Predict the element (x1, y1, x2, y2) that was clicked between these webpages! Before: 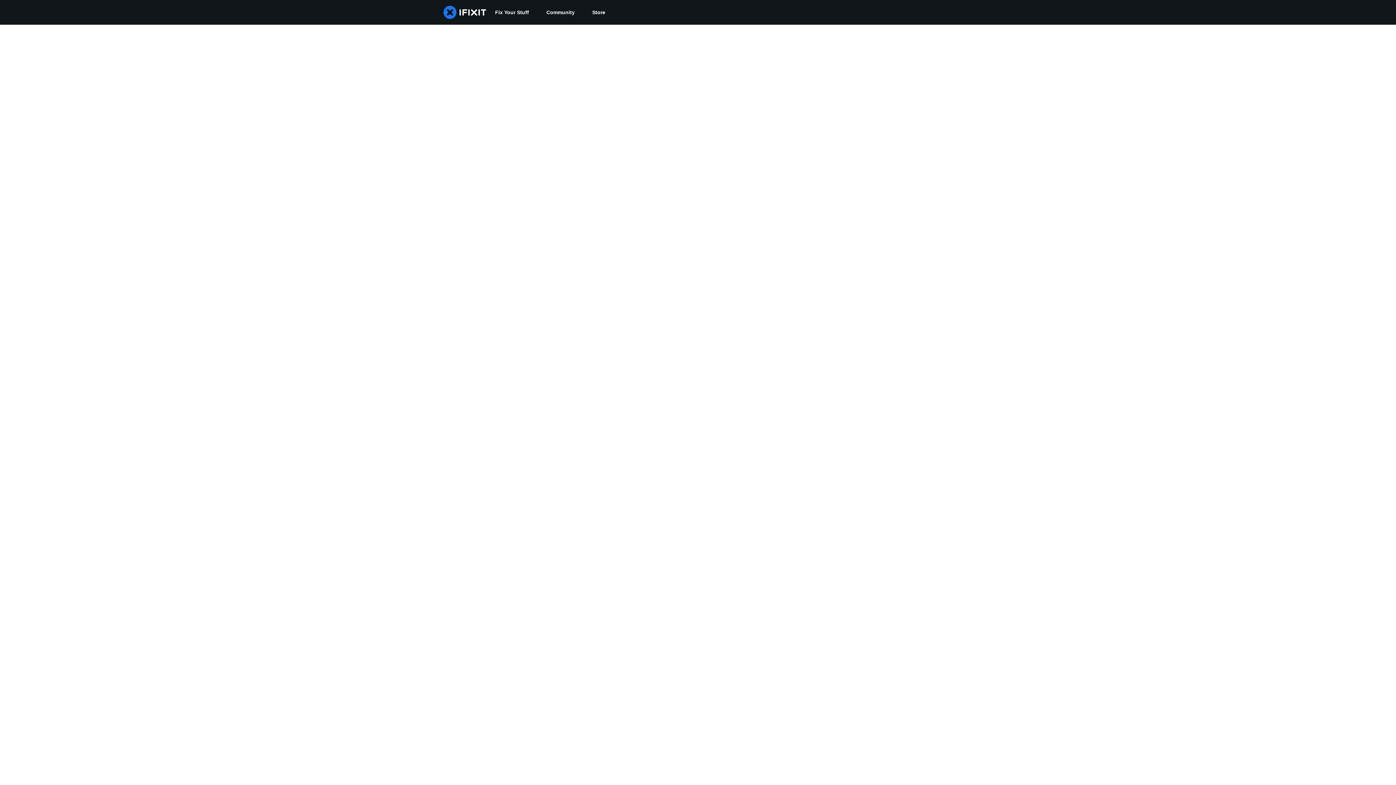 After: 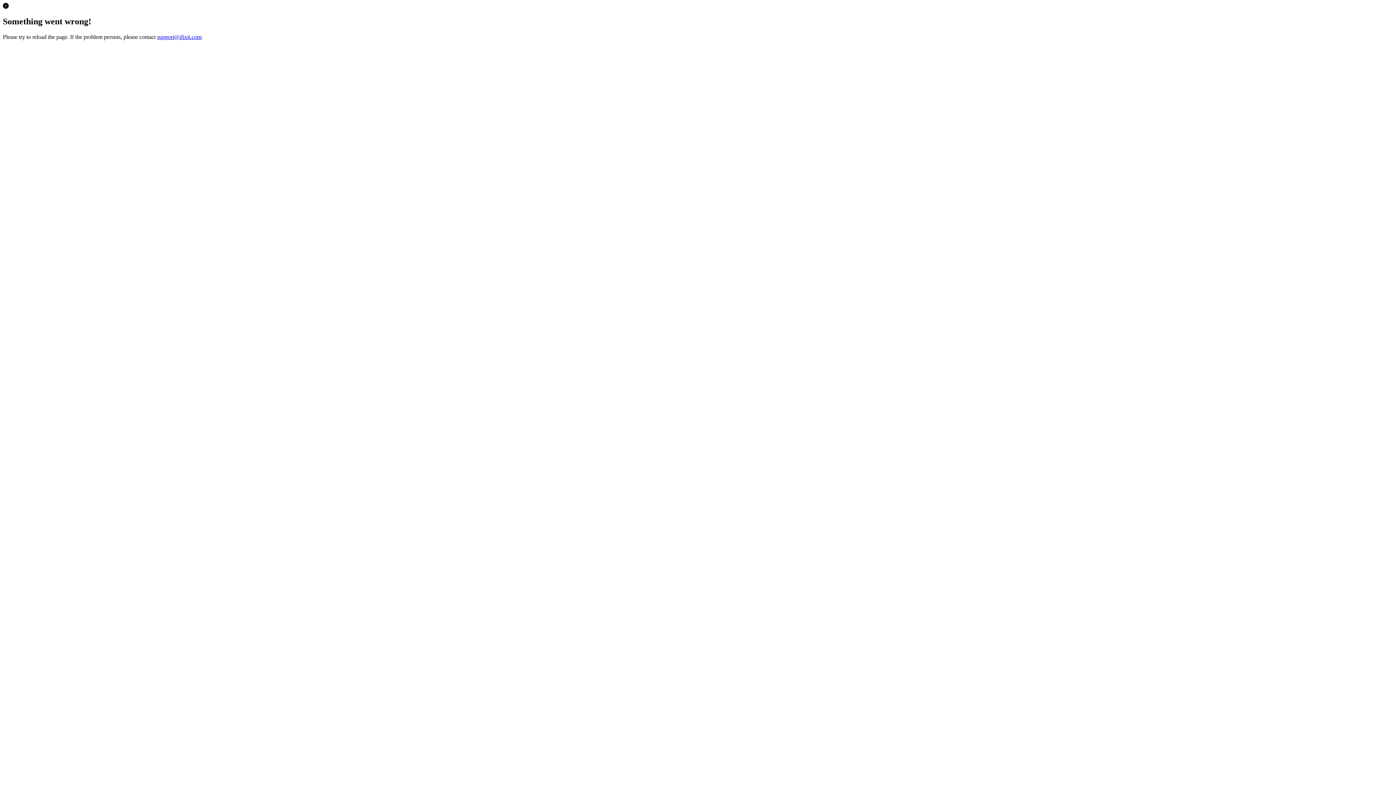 Action: bbox: (583, 0, 614, 24) label: Store